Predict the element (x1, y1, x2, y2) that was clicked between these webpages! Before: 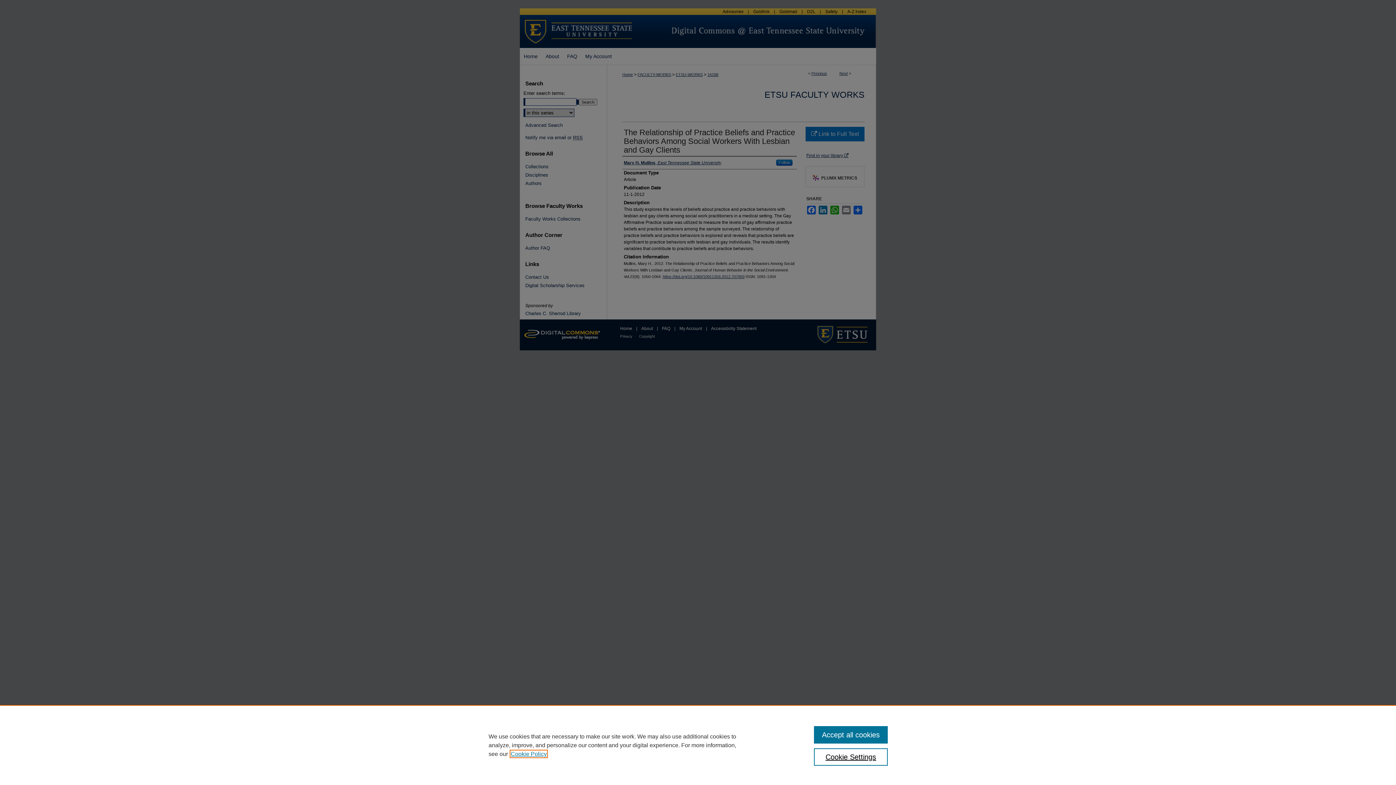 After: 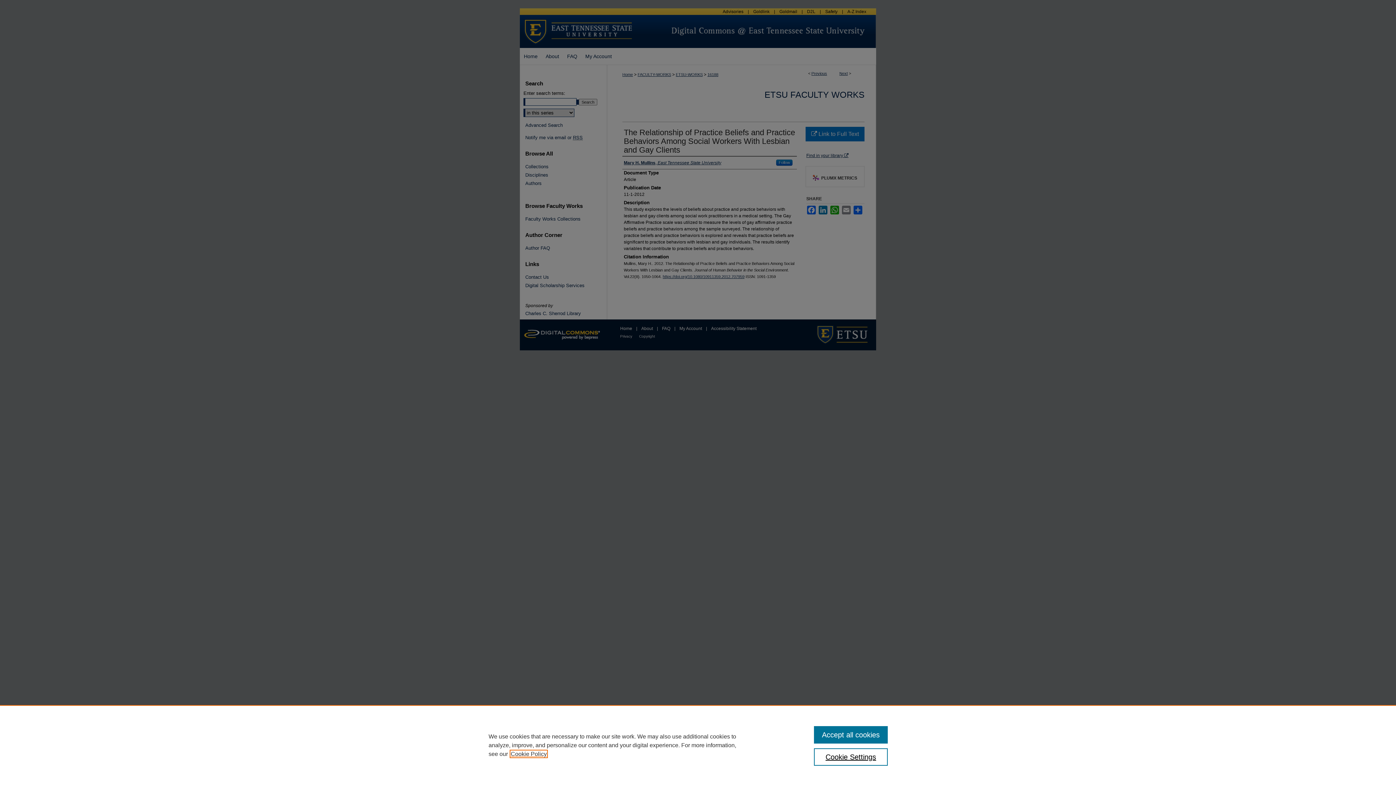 Action: label: , opens in a new tab bbox: (510, 751, 546, 757)